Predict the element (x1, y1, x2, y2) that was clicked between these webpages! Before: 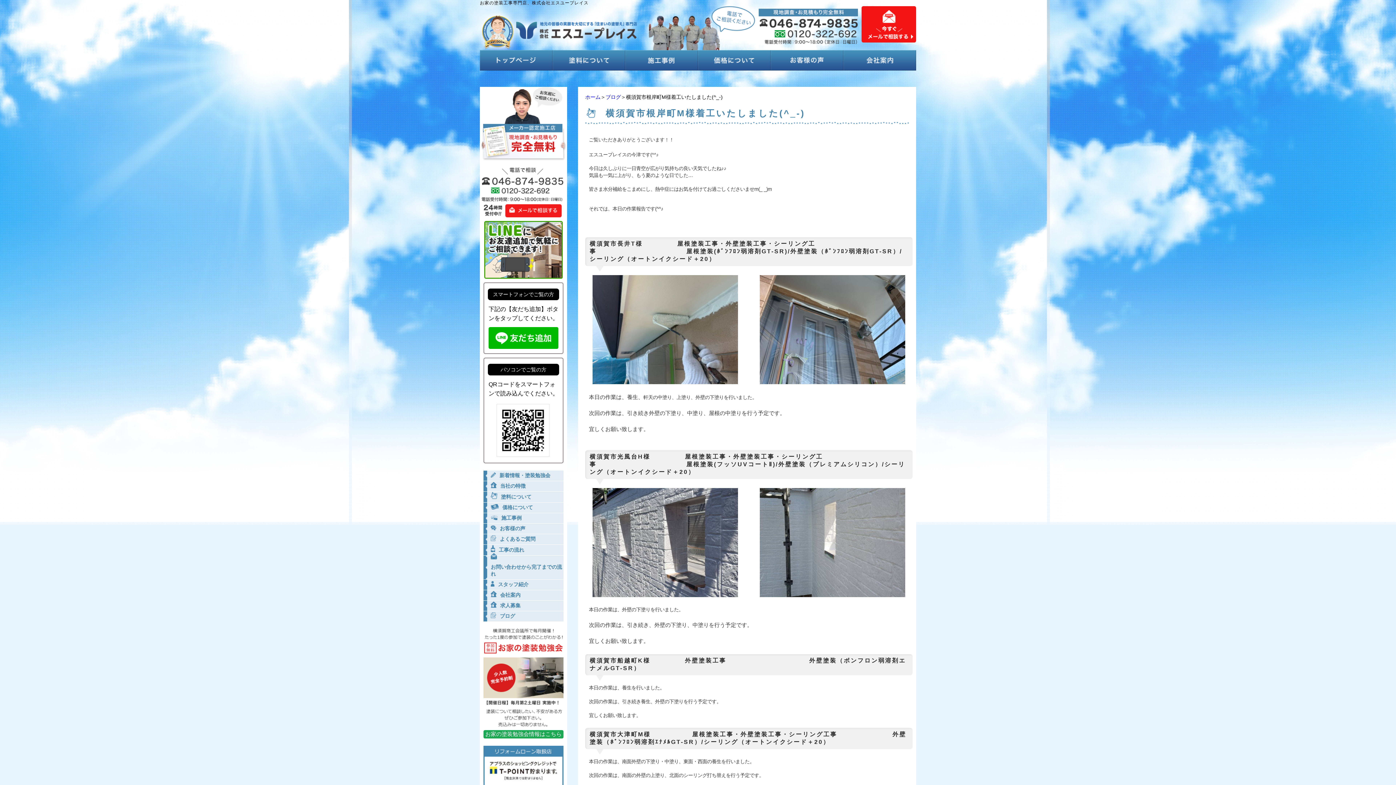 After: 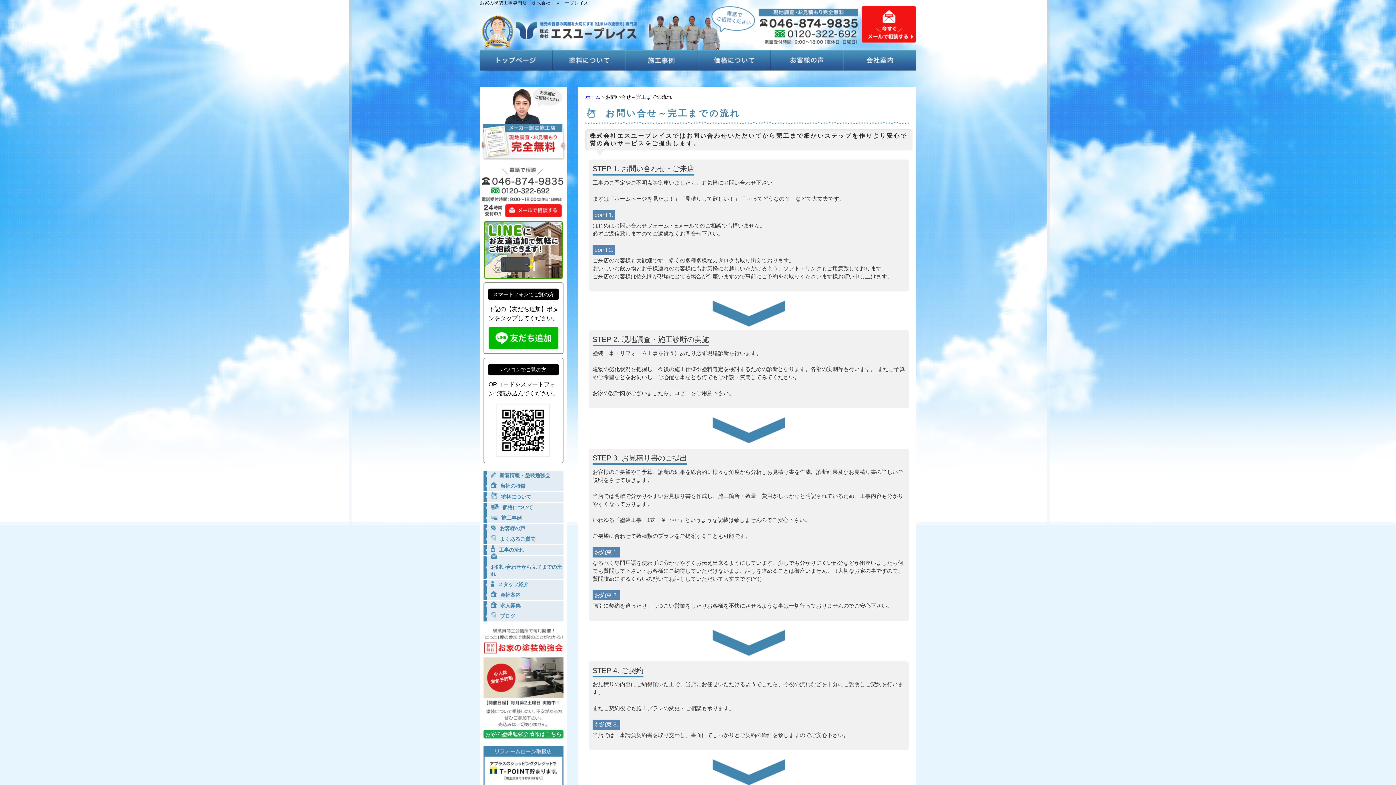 Action: bbox: (483, 556, 563, 579) label: お問い合わせから完了までの流れ